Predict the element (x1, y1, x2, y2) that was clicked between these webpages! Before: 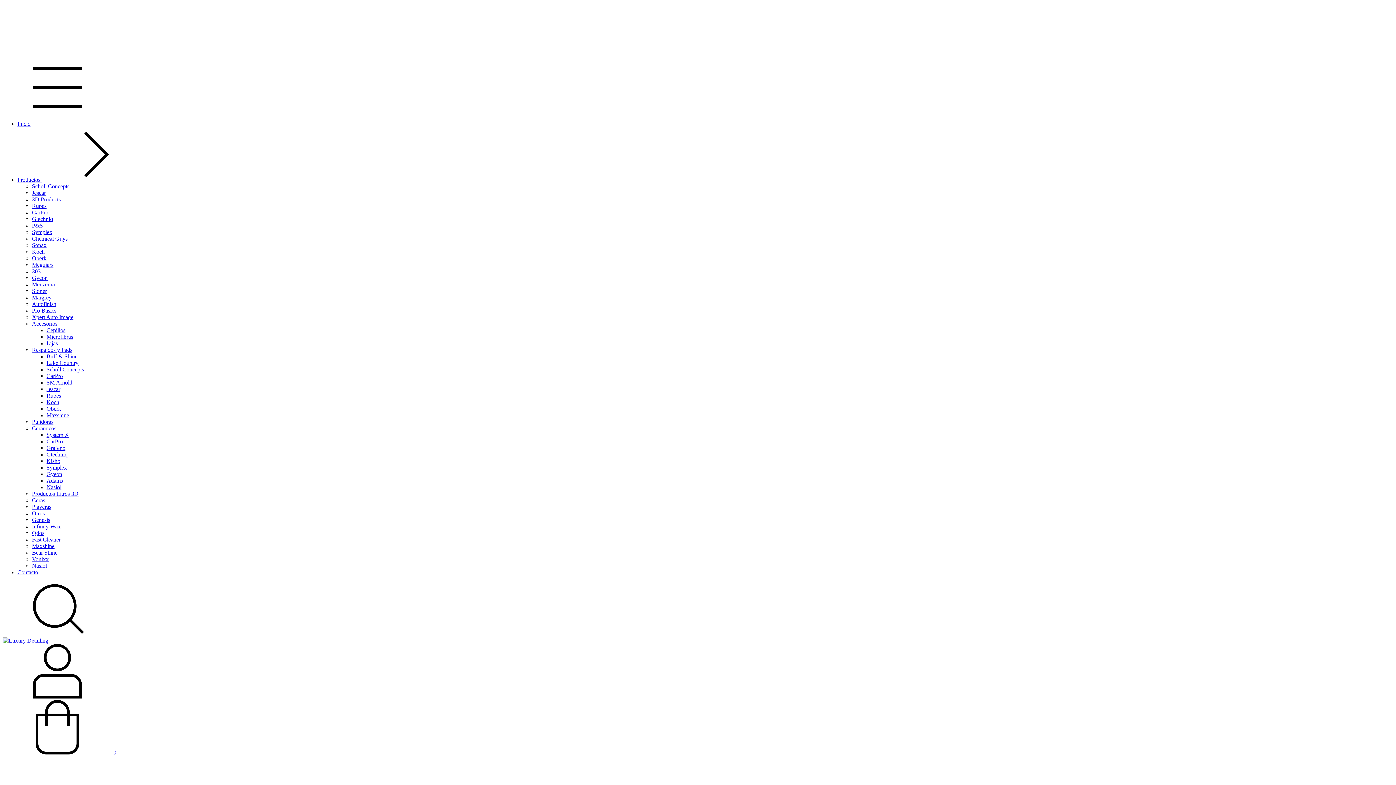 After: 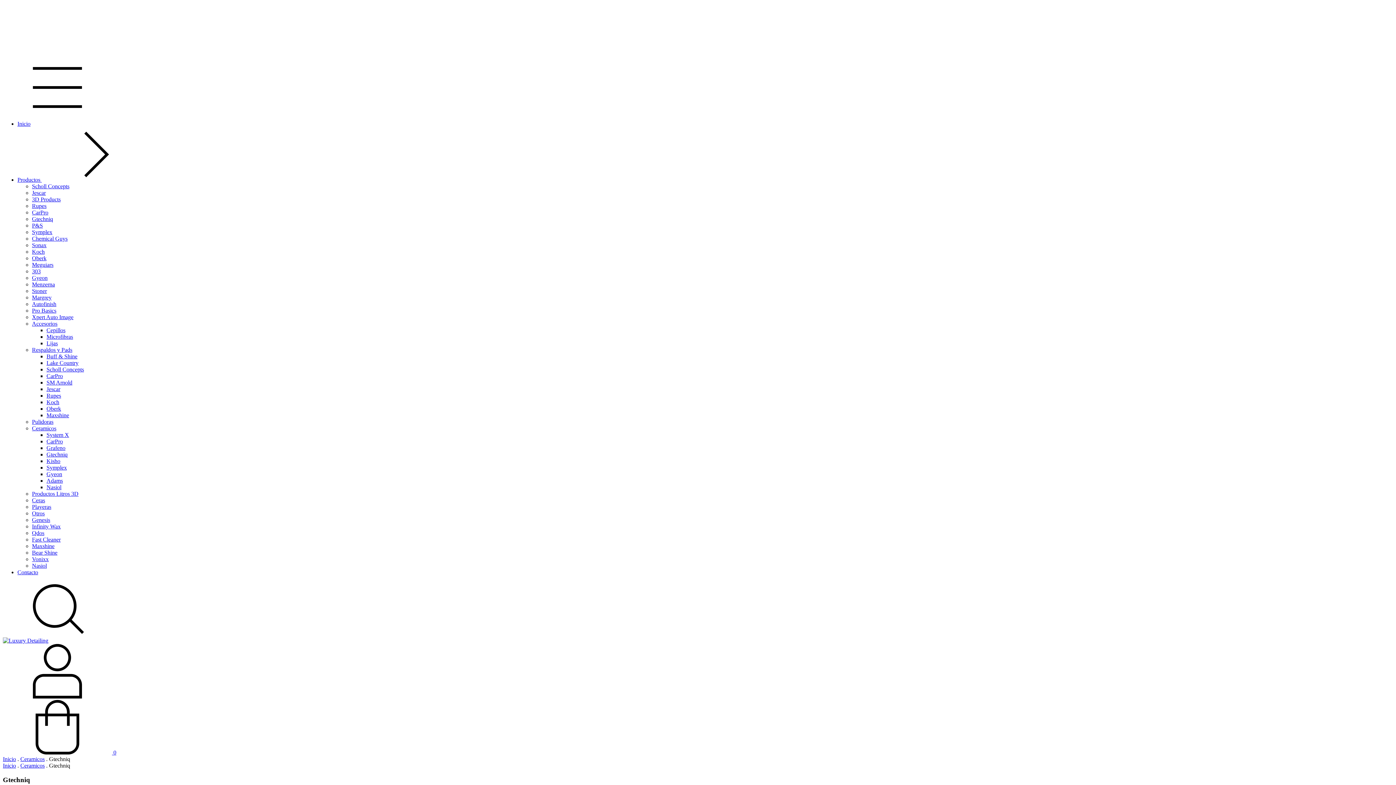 Action: bbox: (46, 451, 67, 457) label: Gtechniq